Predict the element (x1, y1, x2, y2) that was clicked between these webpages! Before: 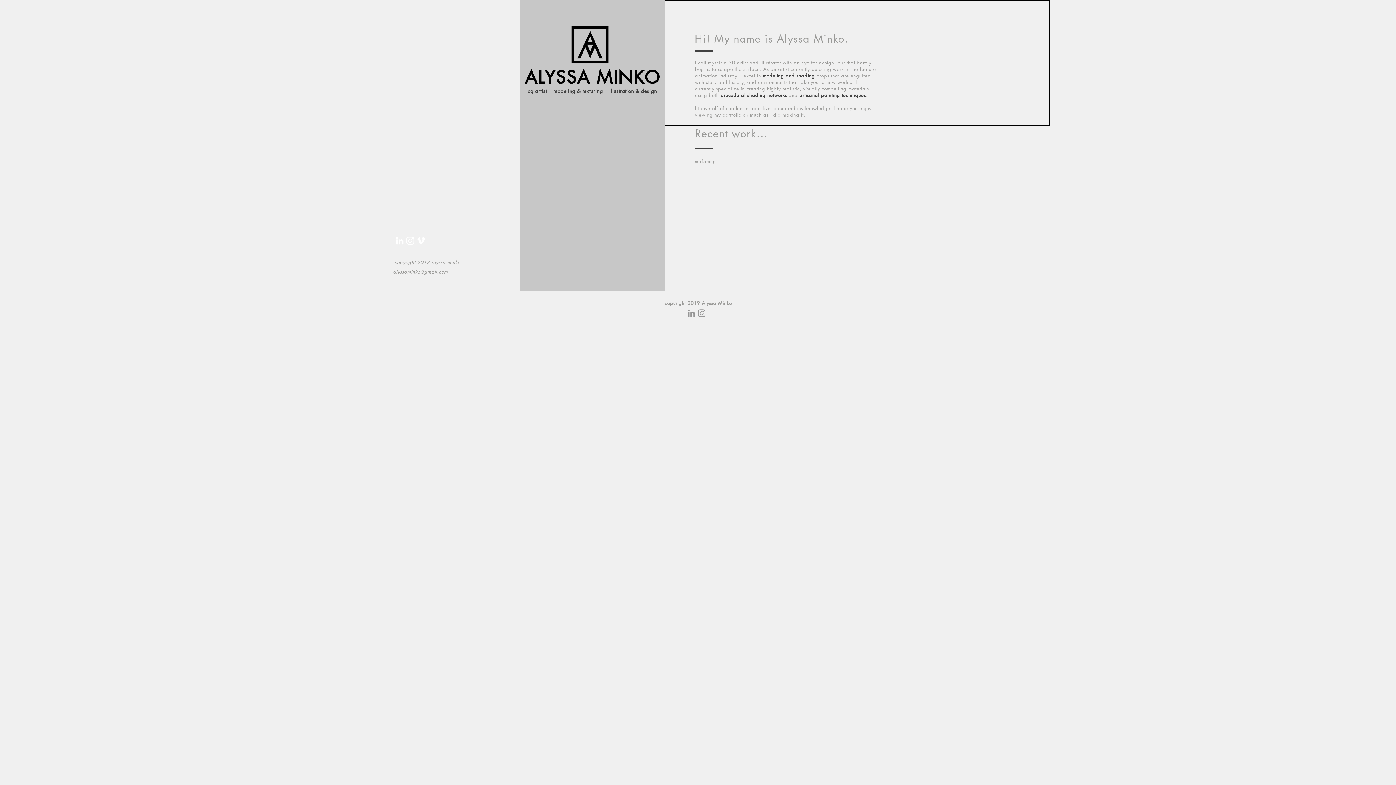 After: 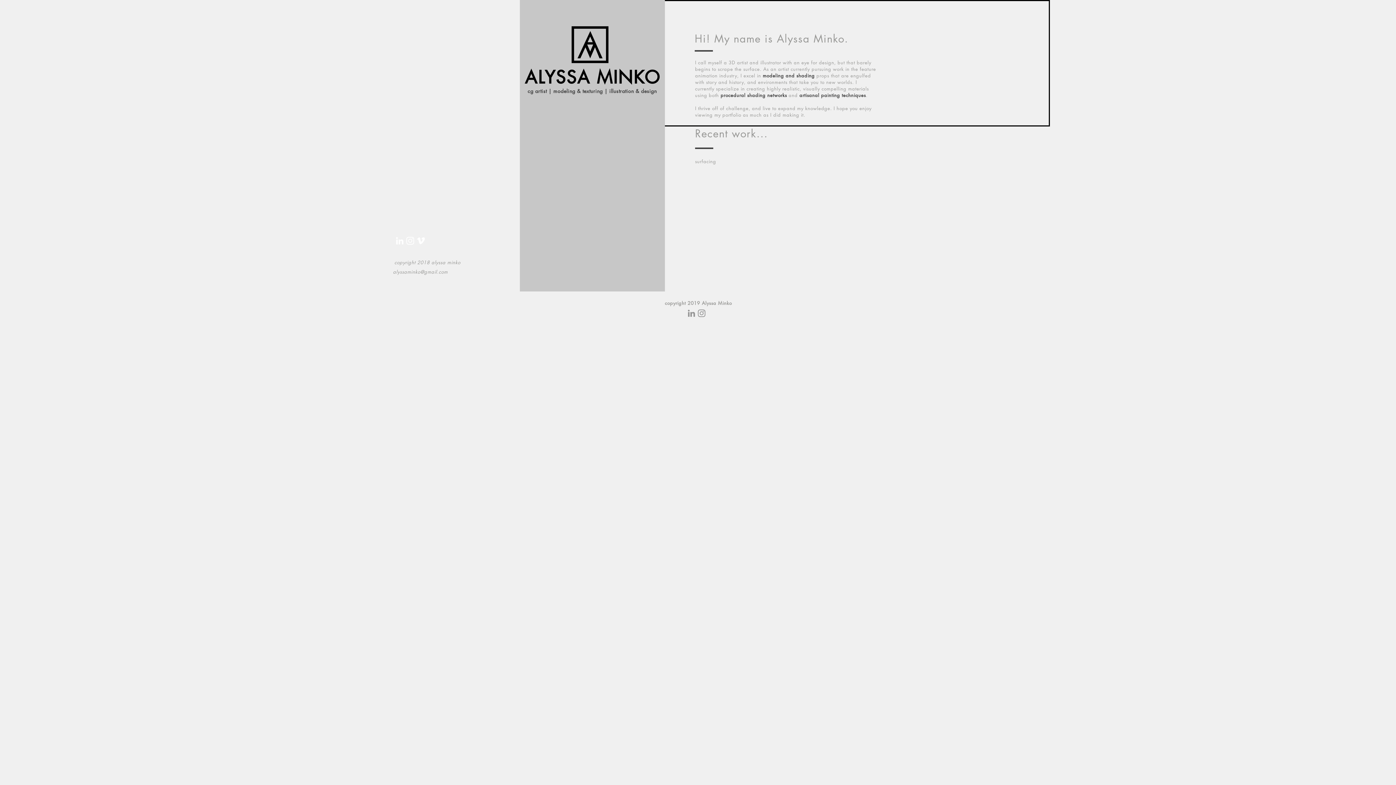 Action: bbox: (696, 308, 706, 318) label: Instagram